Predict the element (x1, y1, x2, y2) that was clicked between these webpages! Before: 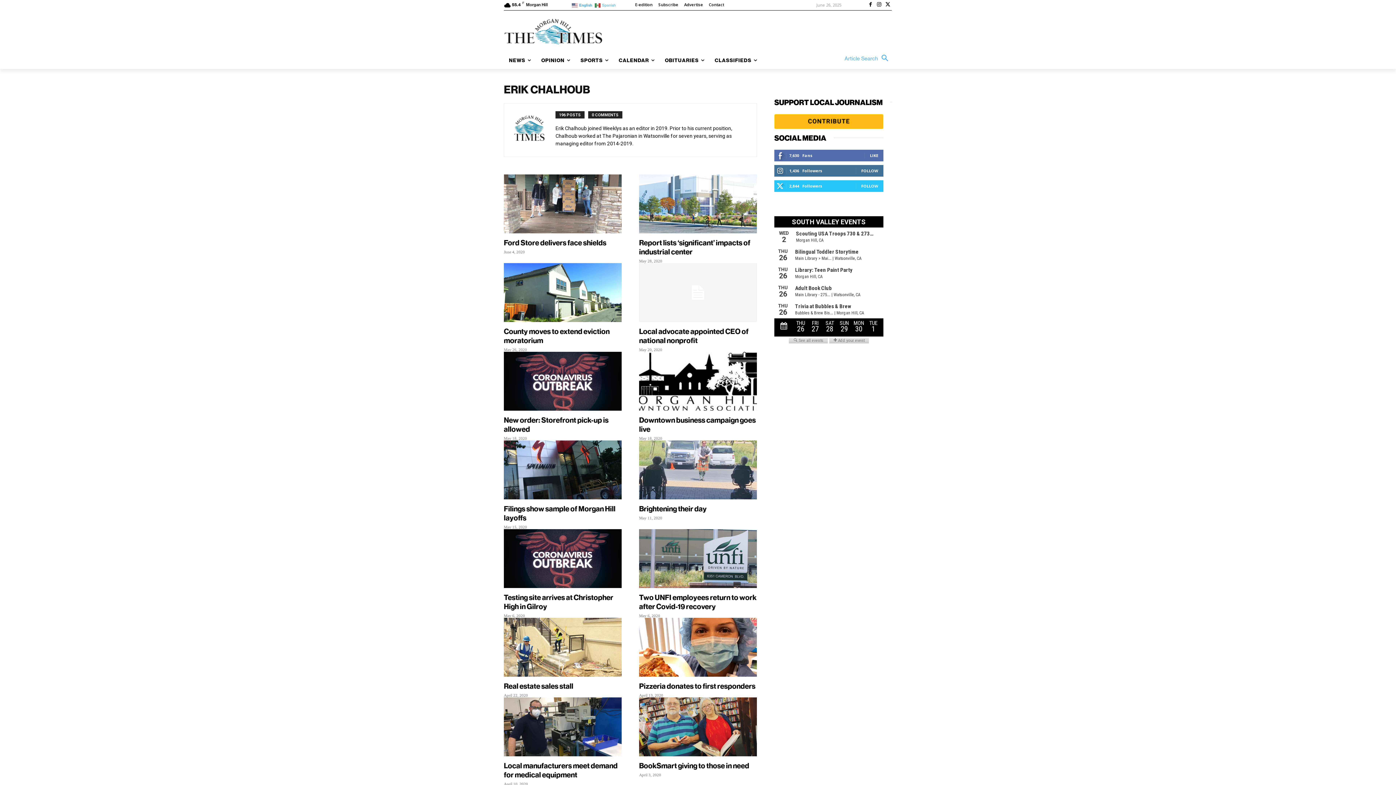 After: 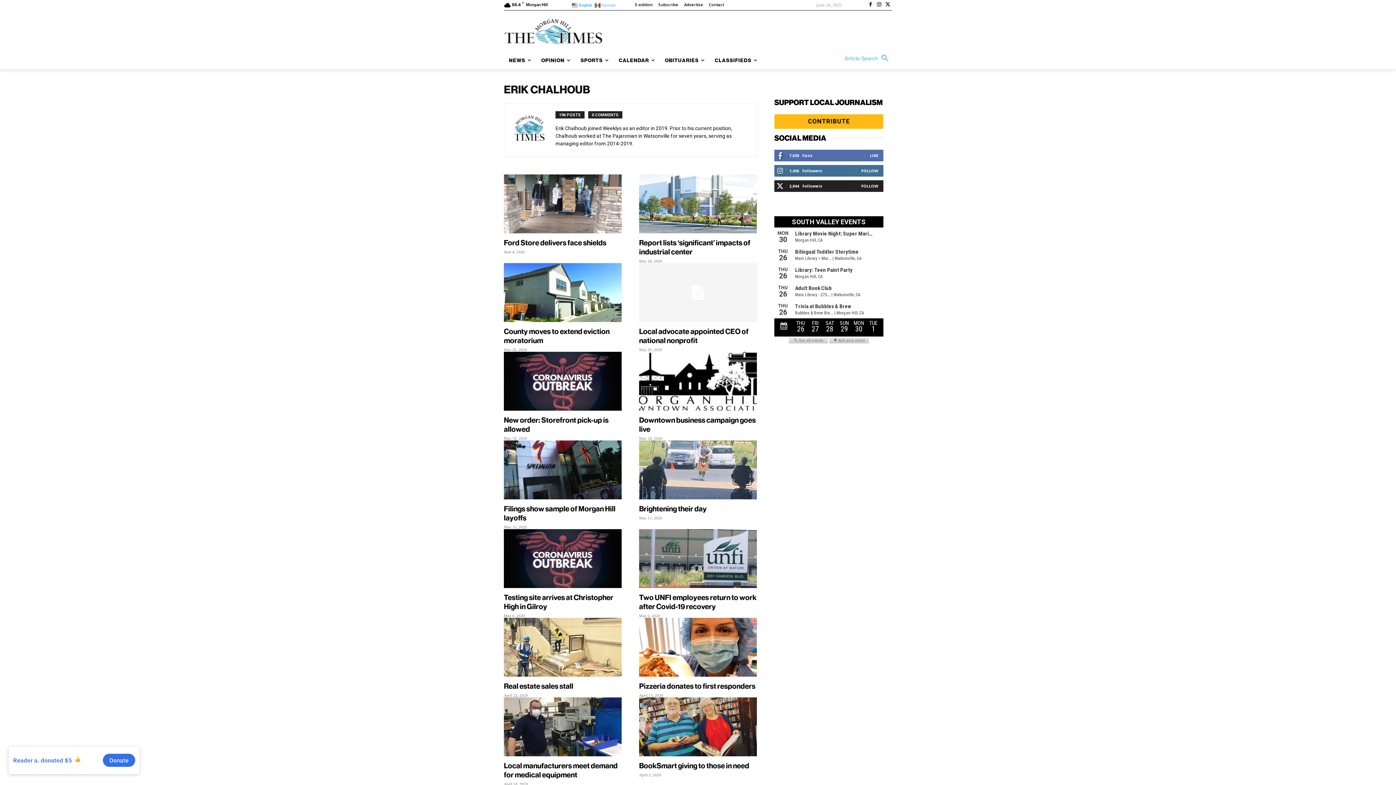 Action: label: FOLLOW bbox: (861, 183, 878, 188)